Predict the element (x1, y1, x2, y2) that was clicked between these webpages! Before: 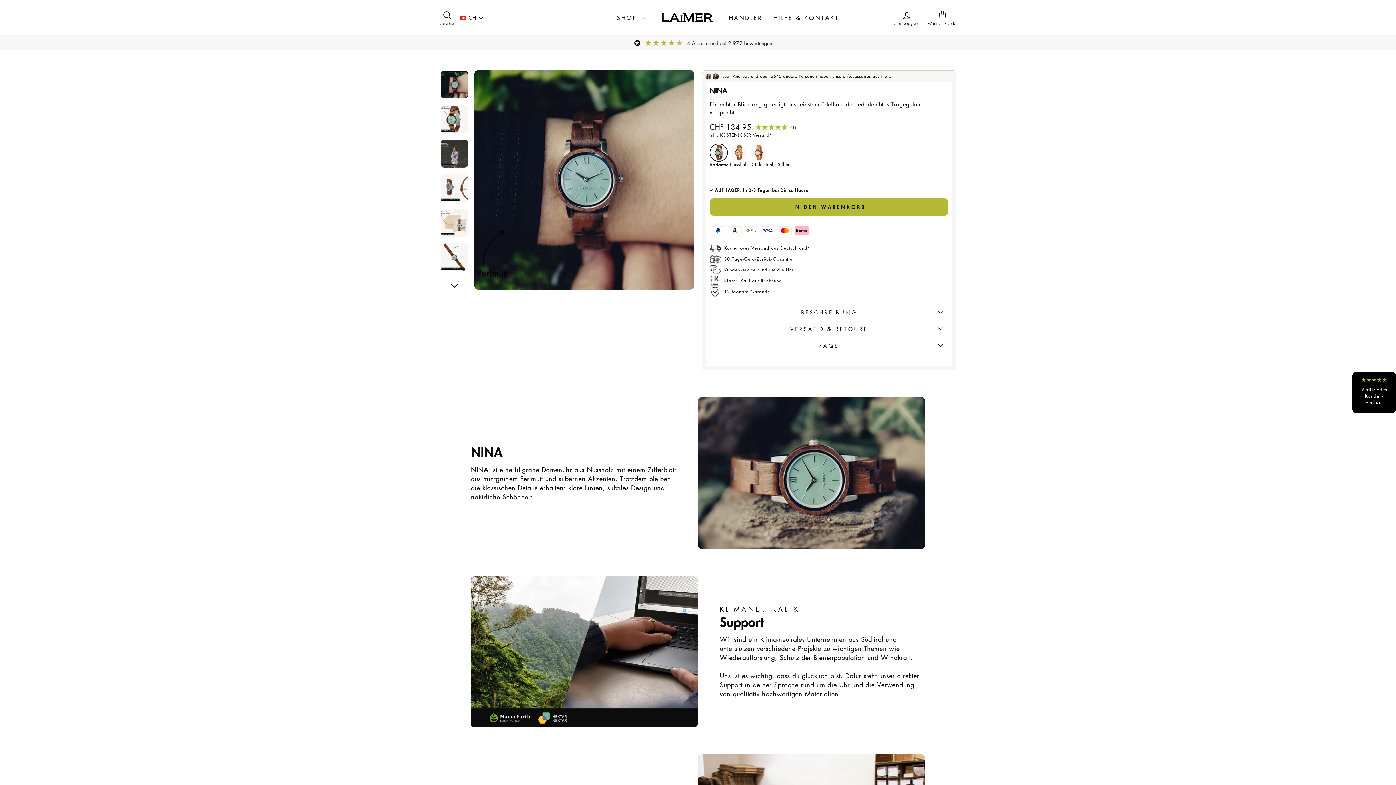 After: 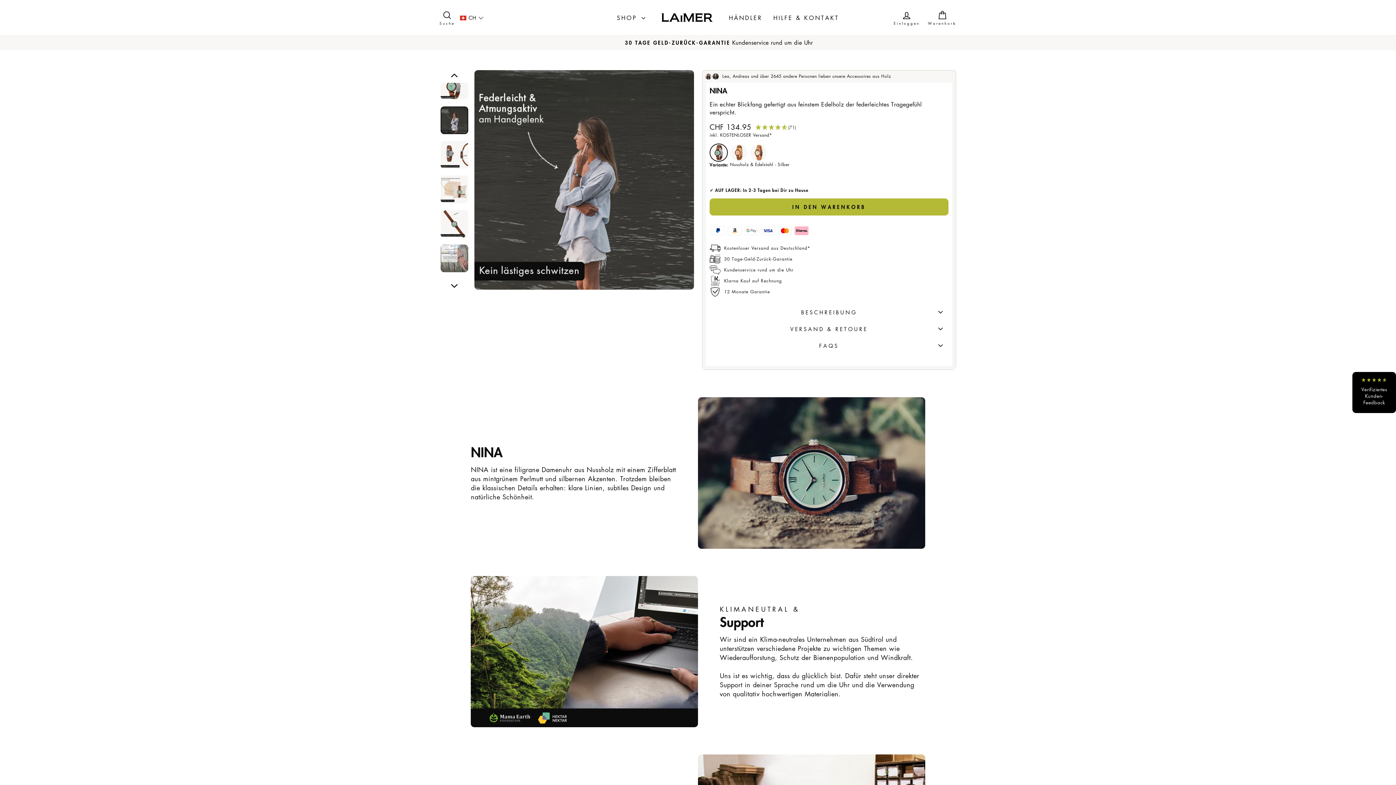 Action: bbox: (440, 140, 468, 167)